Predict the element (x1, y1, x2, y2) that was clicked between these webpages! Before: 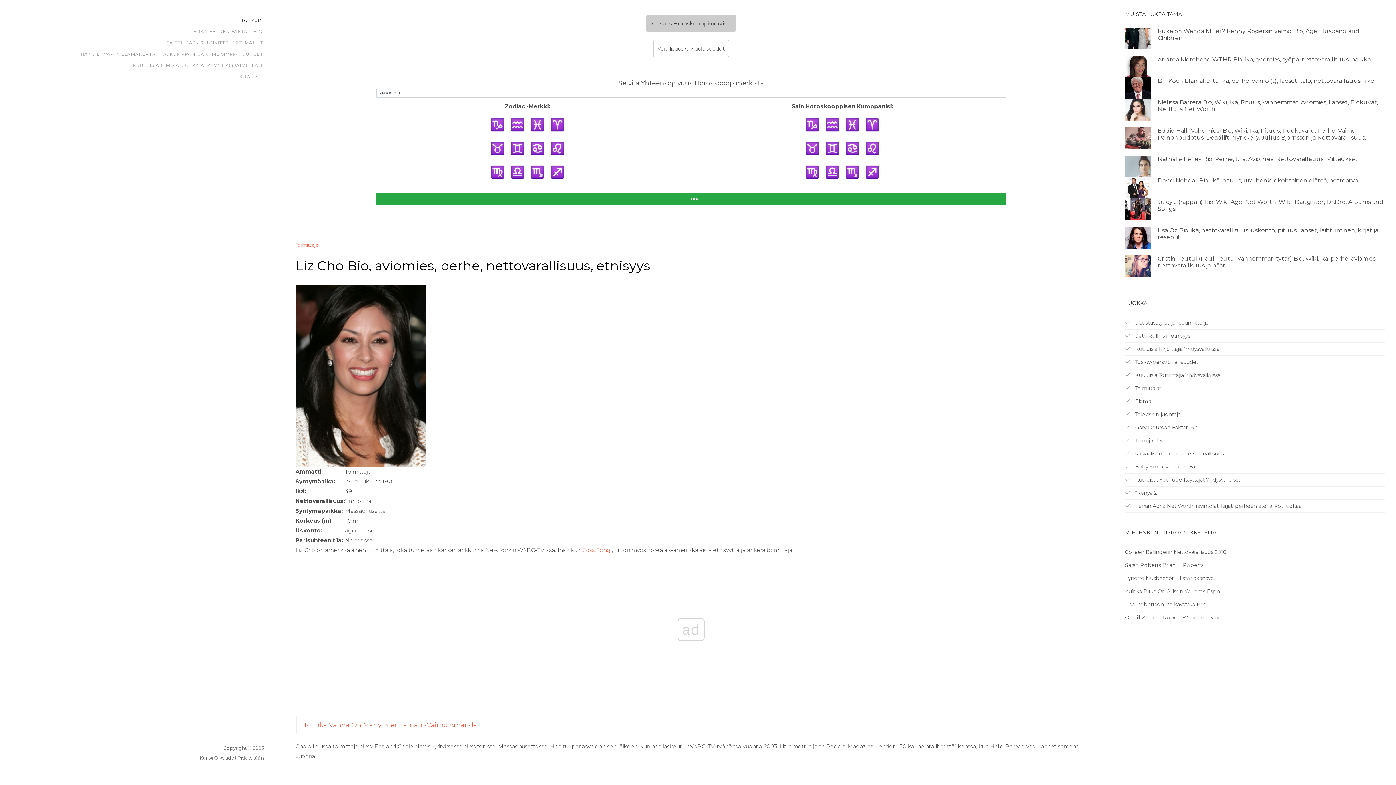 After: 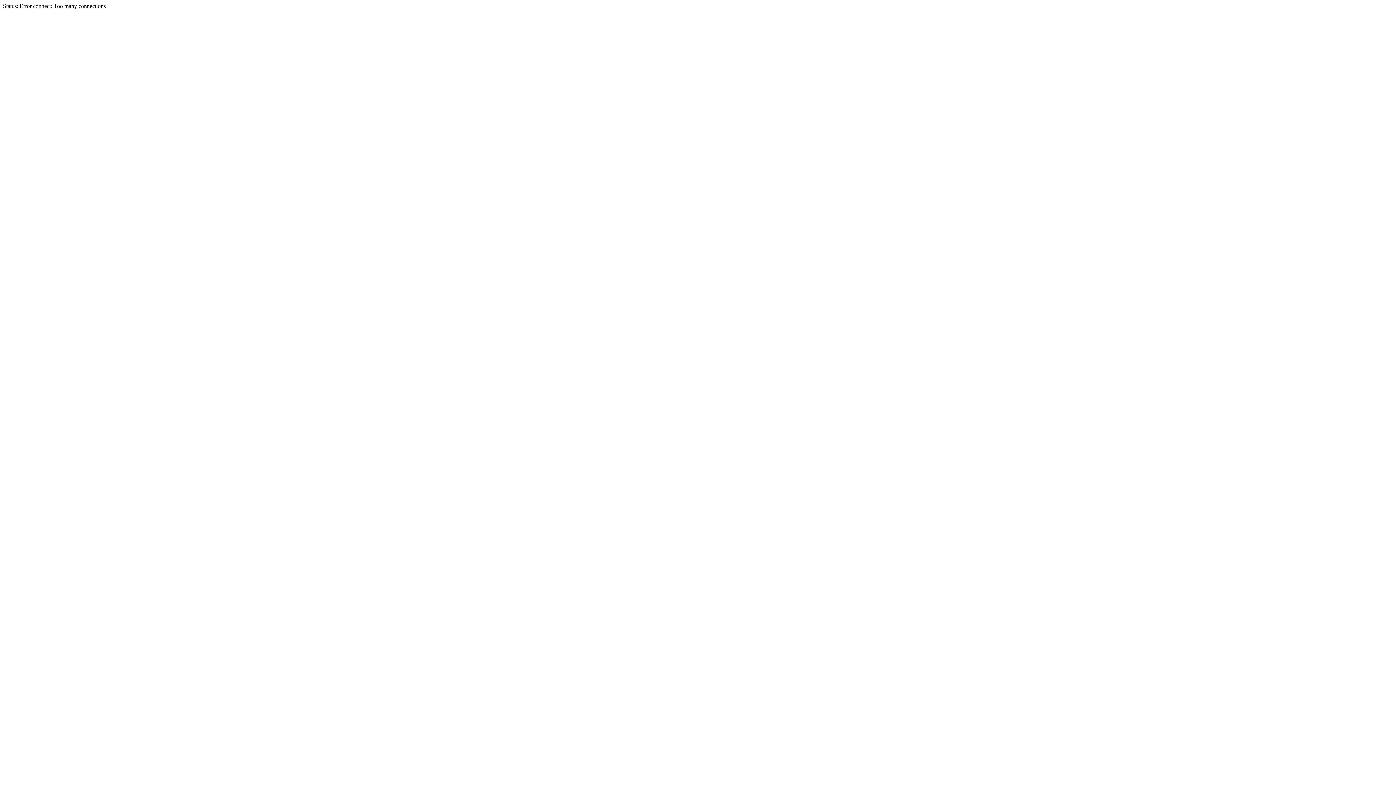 Action: bbox: (1125, 546, 1385, 559) label: Colleen Ballingerin Nettovarallisuus 2016